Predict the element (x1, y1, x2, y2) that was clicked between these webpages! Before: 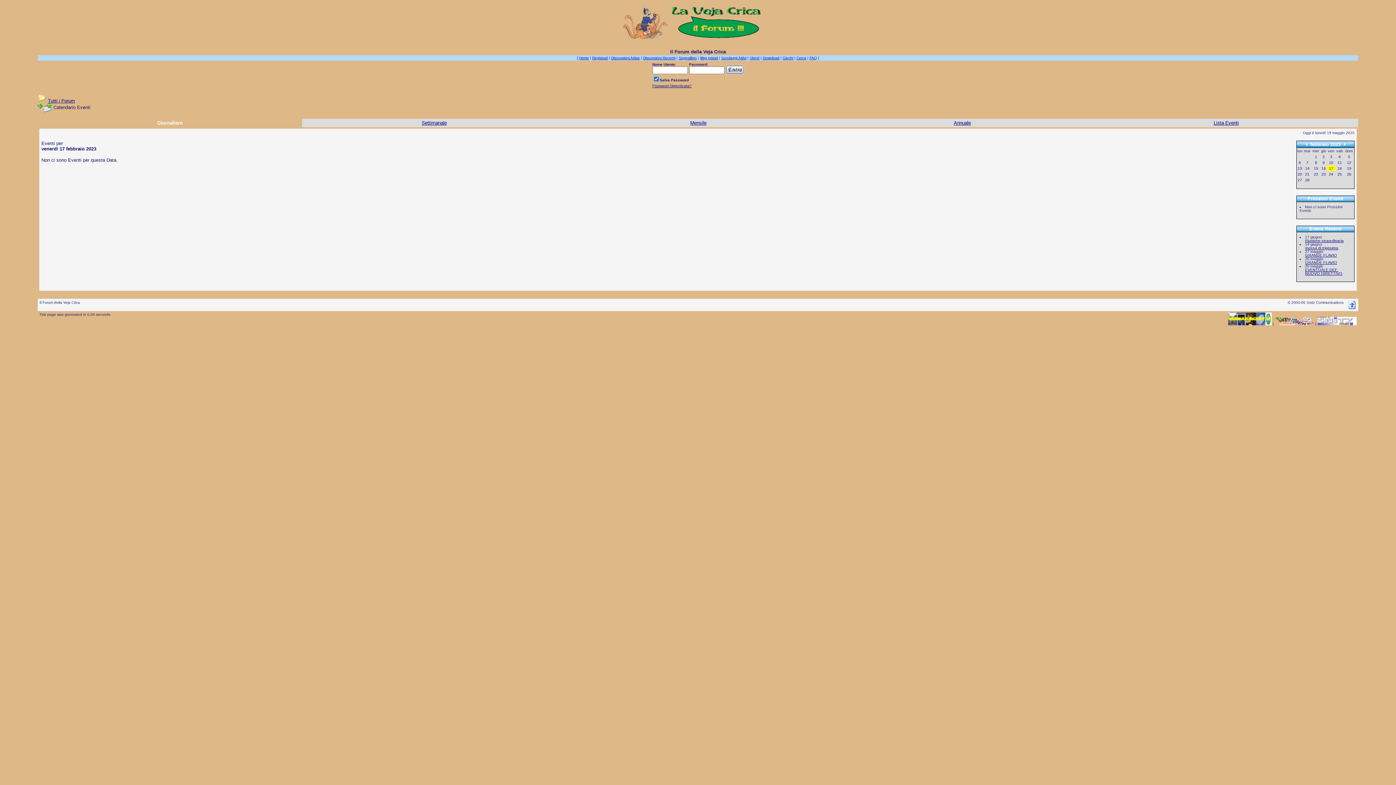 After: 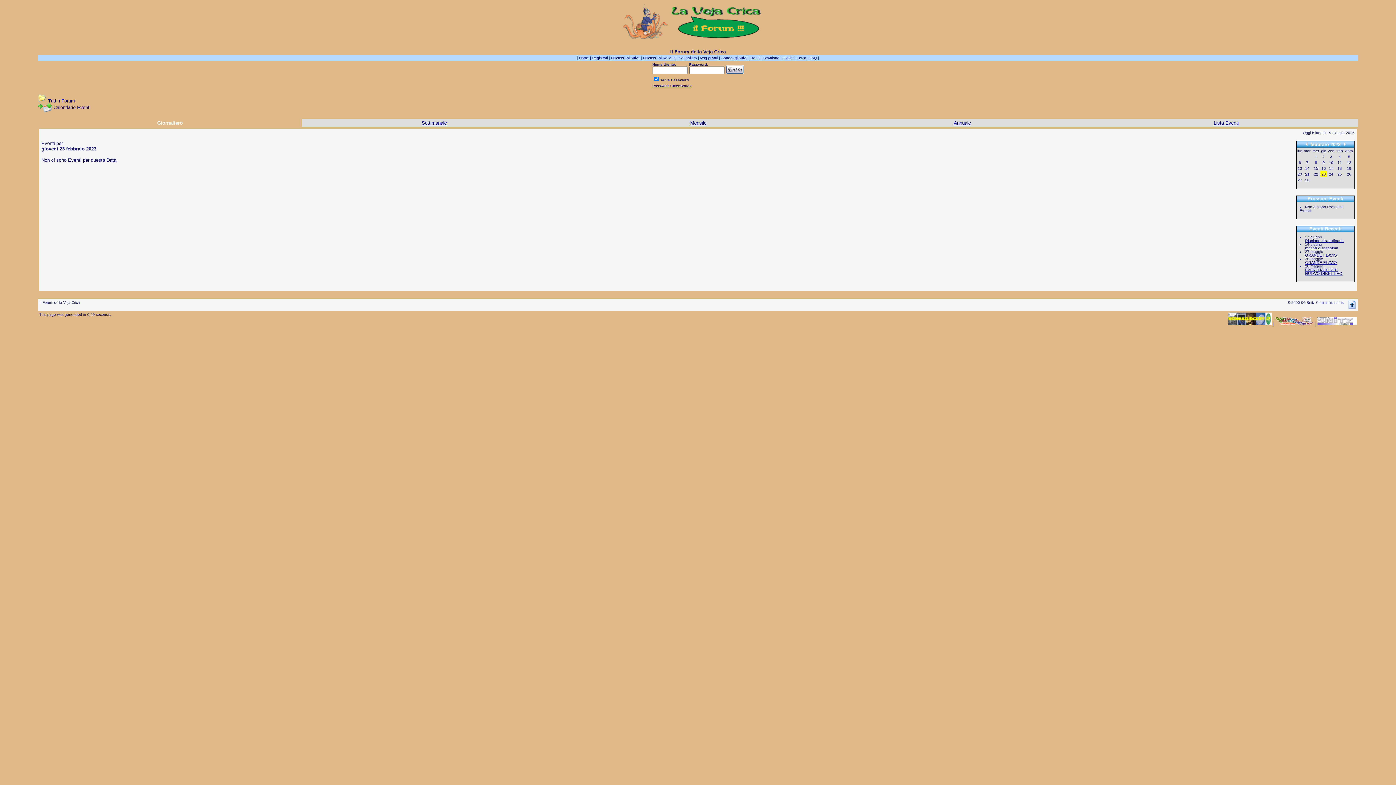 Action: bbox: (1321, 172, 1326, 176) label: 23